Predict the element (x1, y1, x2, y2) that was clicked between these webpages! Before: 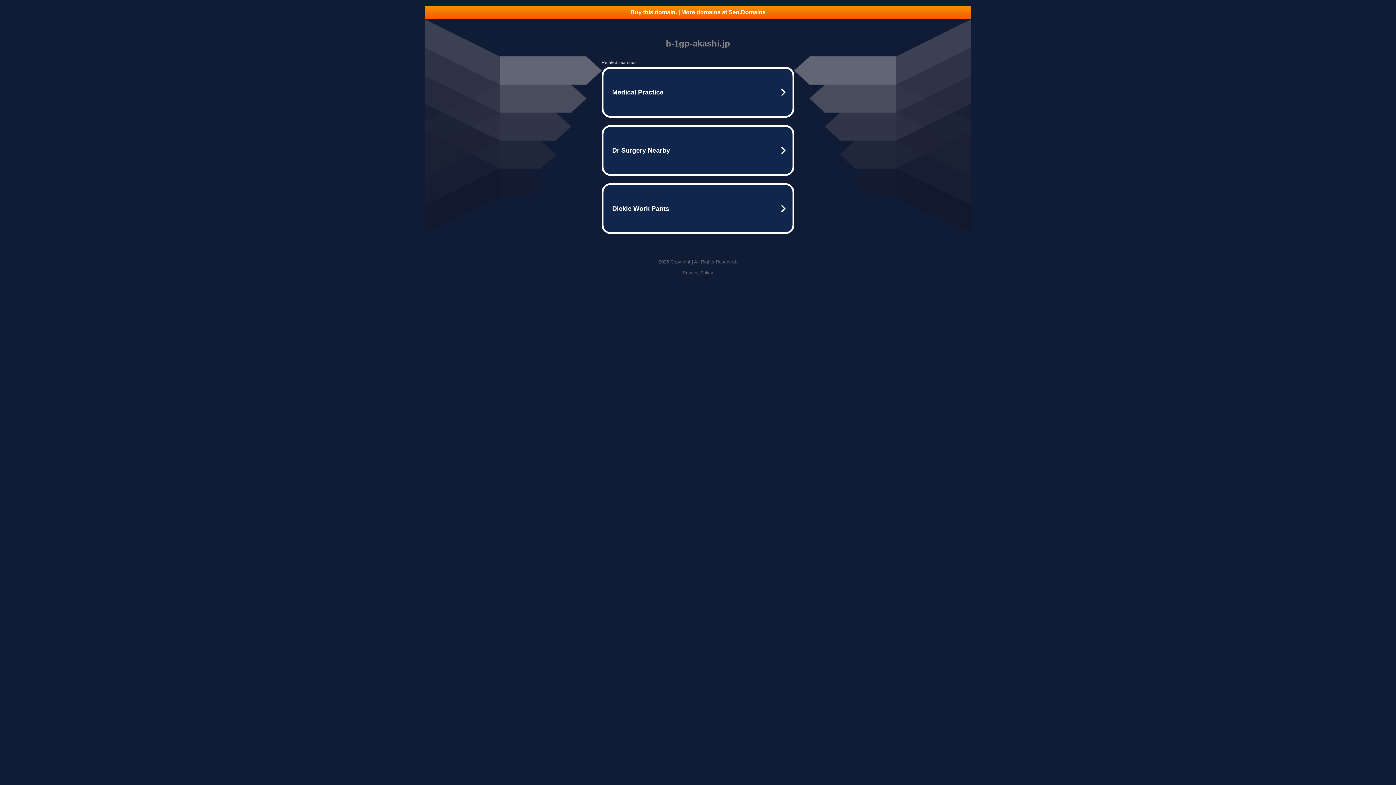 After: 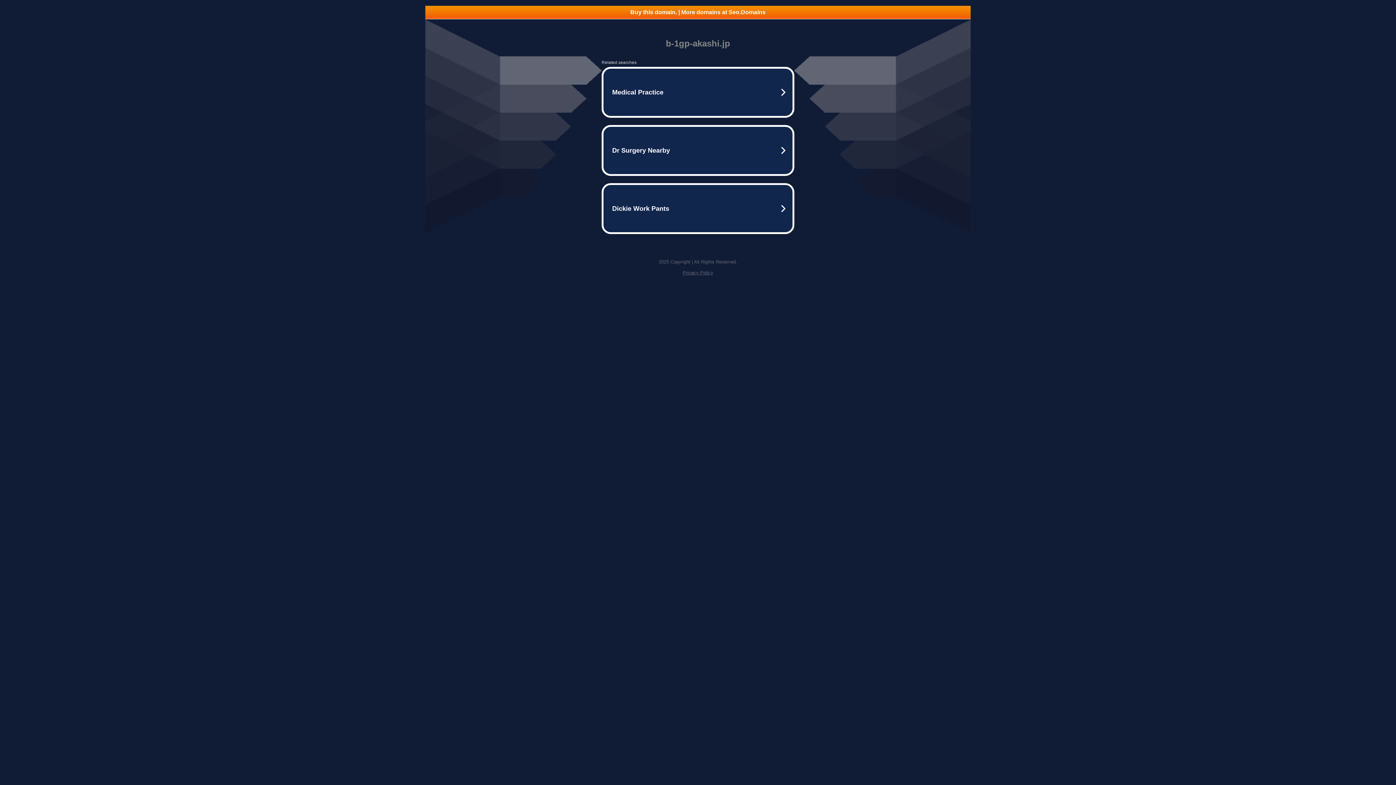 Action: bbox: (425, 5, 970, 18) label: Buy this domain. | More domains at Seo.Domains